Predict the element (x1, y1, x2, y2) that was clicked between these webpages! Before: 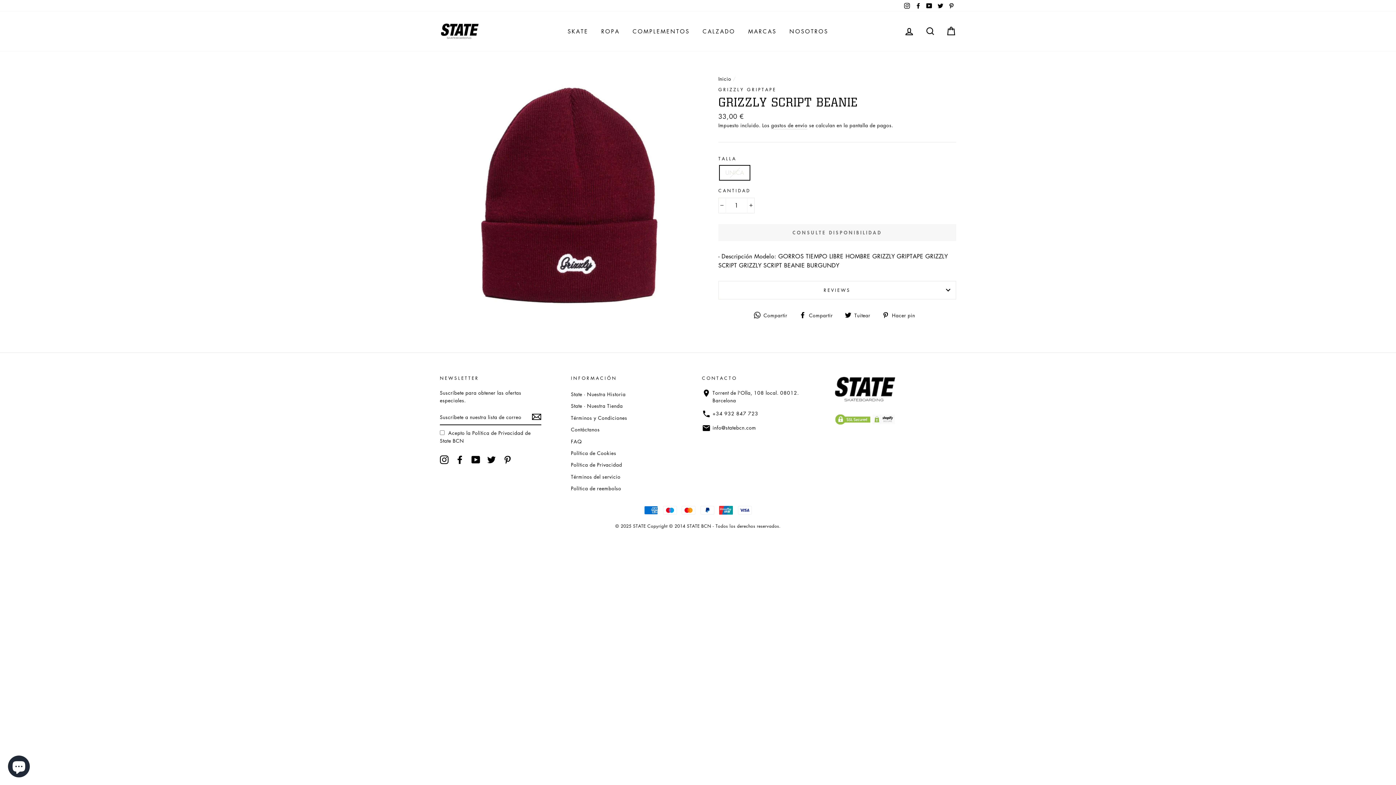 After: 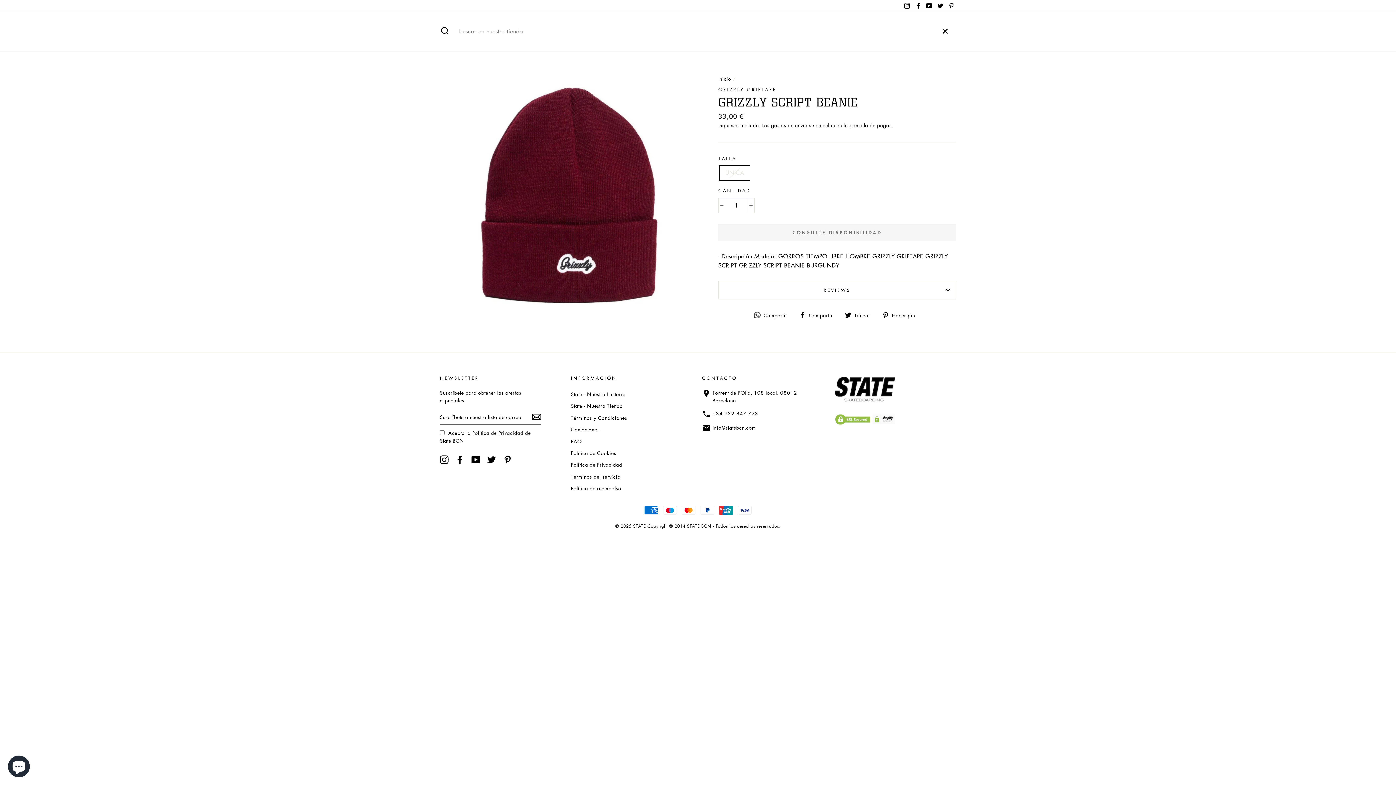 Action: label: BUSCAR bbox: (920, 23, 939, 39)